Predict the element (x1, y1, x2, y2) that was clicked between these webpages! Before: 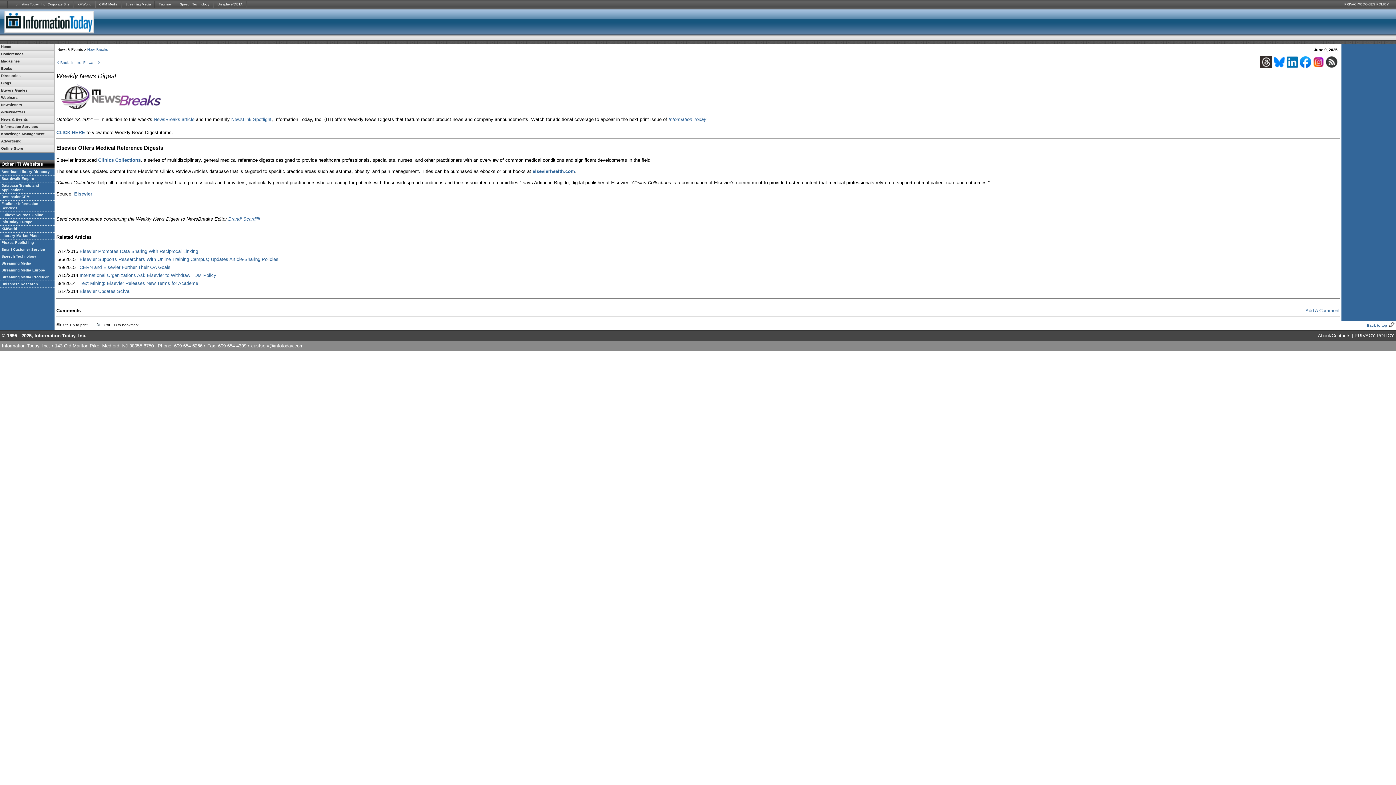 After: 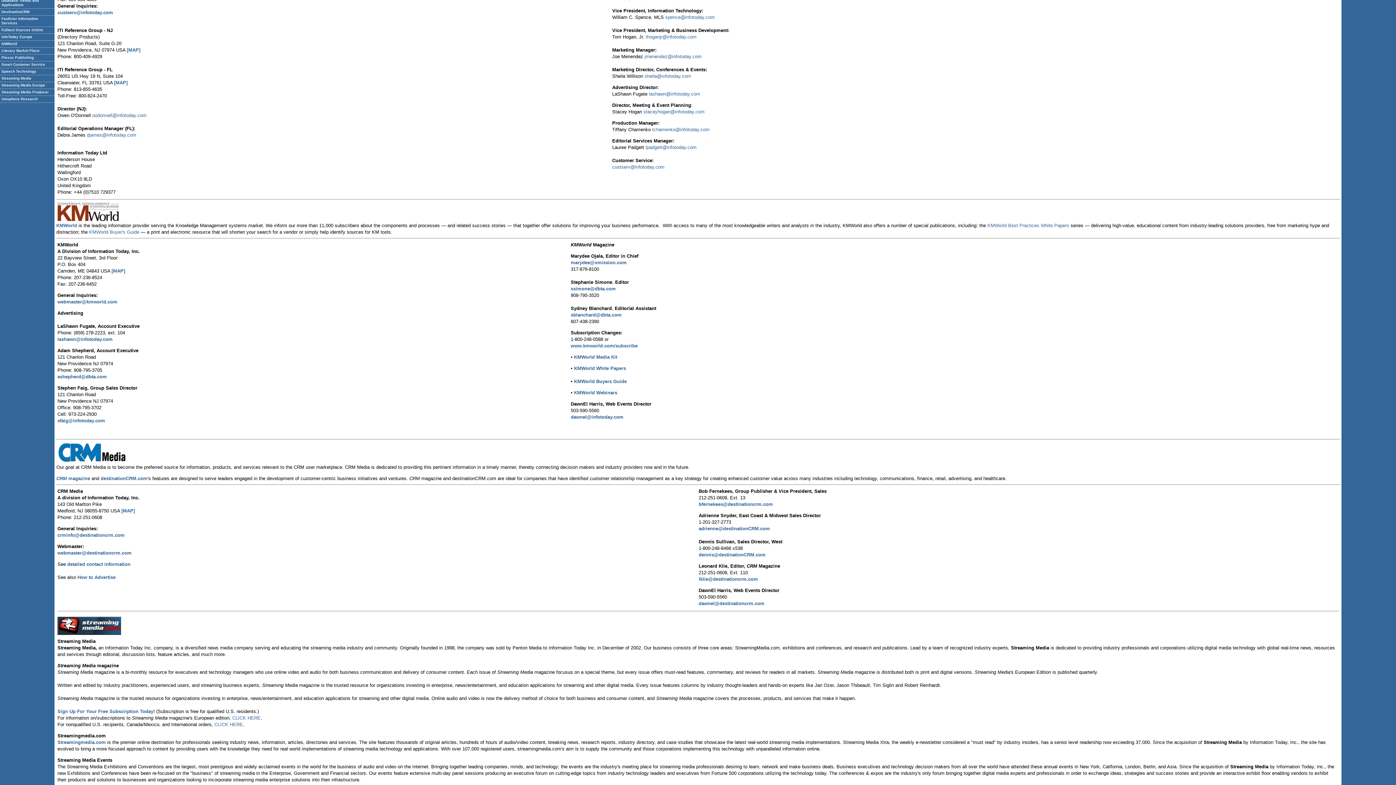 Action: label: KMWorld bbox: (73, 0, 94, 9)